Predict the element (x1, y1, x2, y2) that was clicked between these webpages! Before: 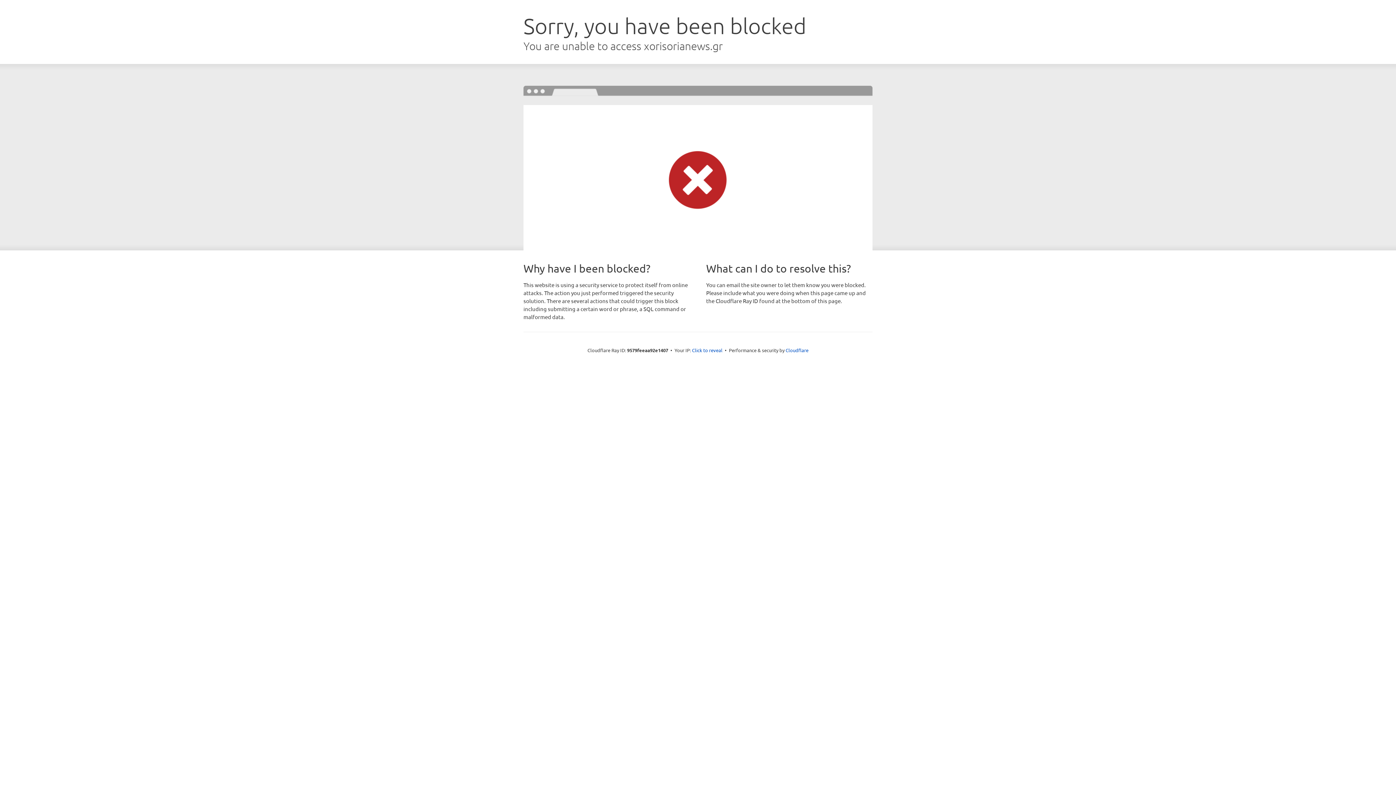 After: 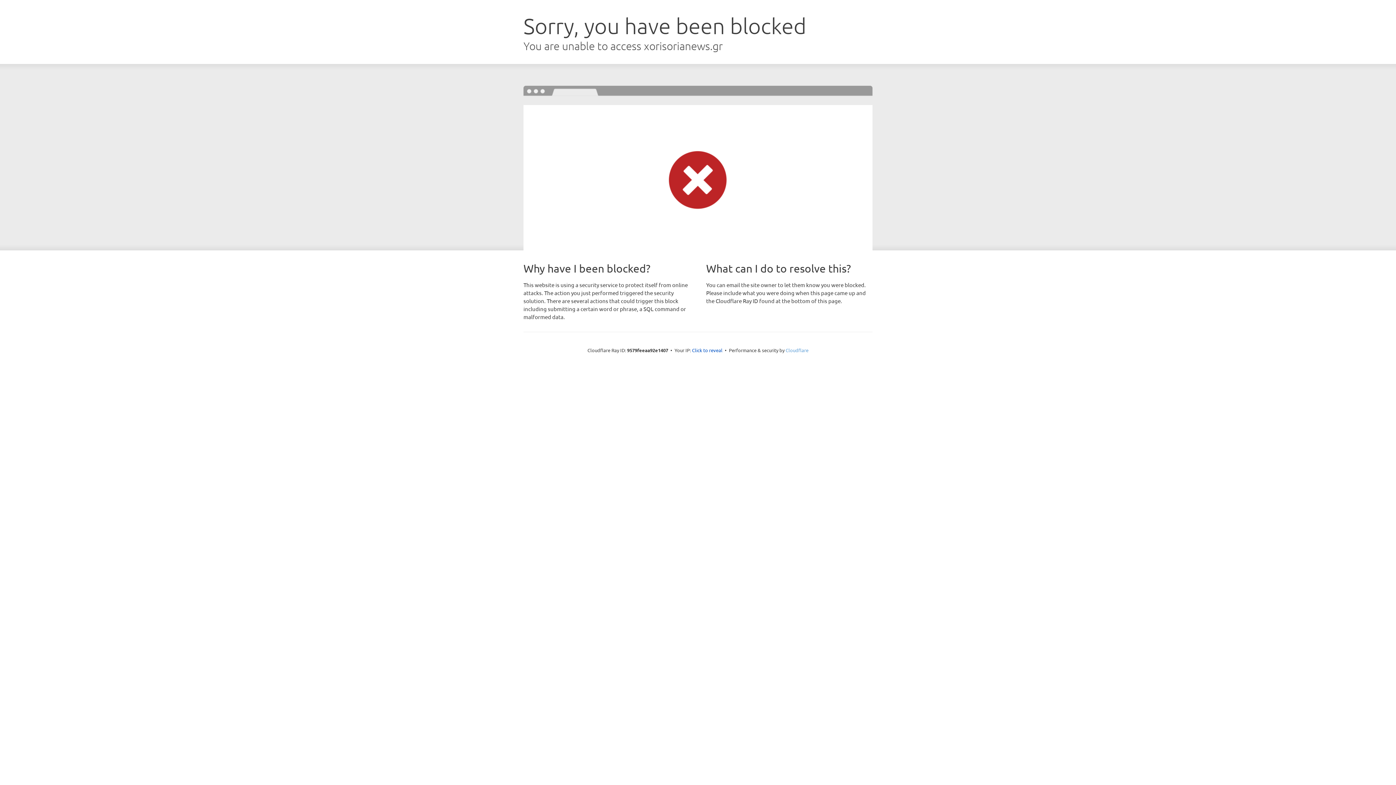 Action: label: Cloudflare bbox: (785, 347, 808, 353)